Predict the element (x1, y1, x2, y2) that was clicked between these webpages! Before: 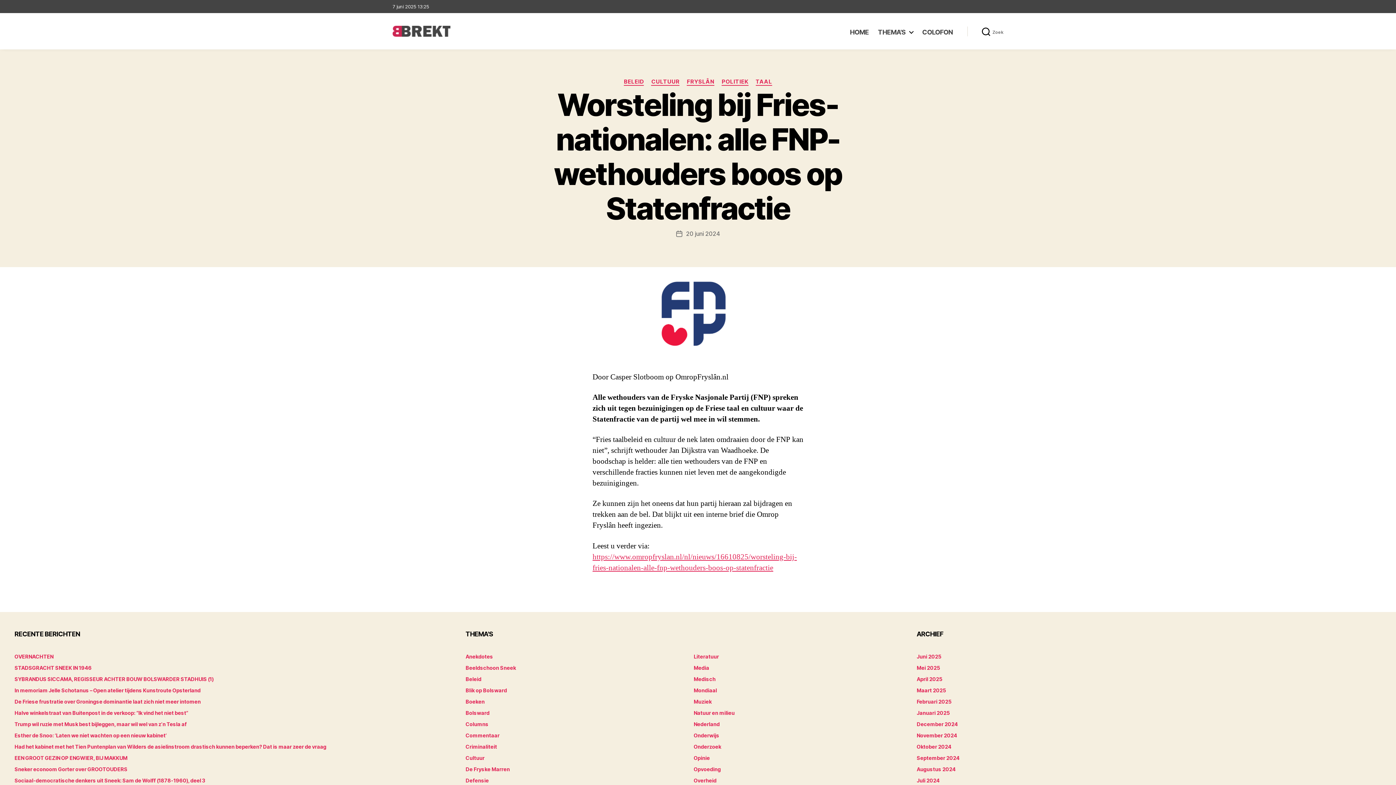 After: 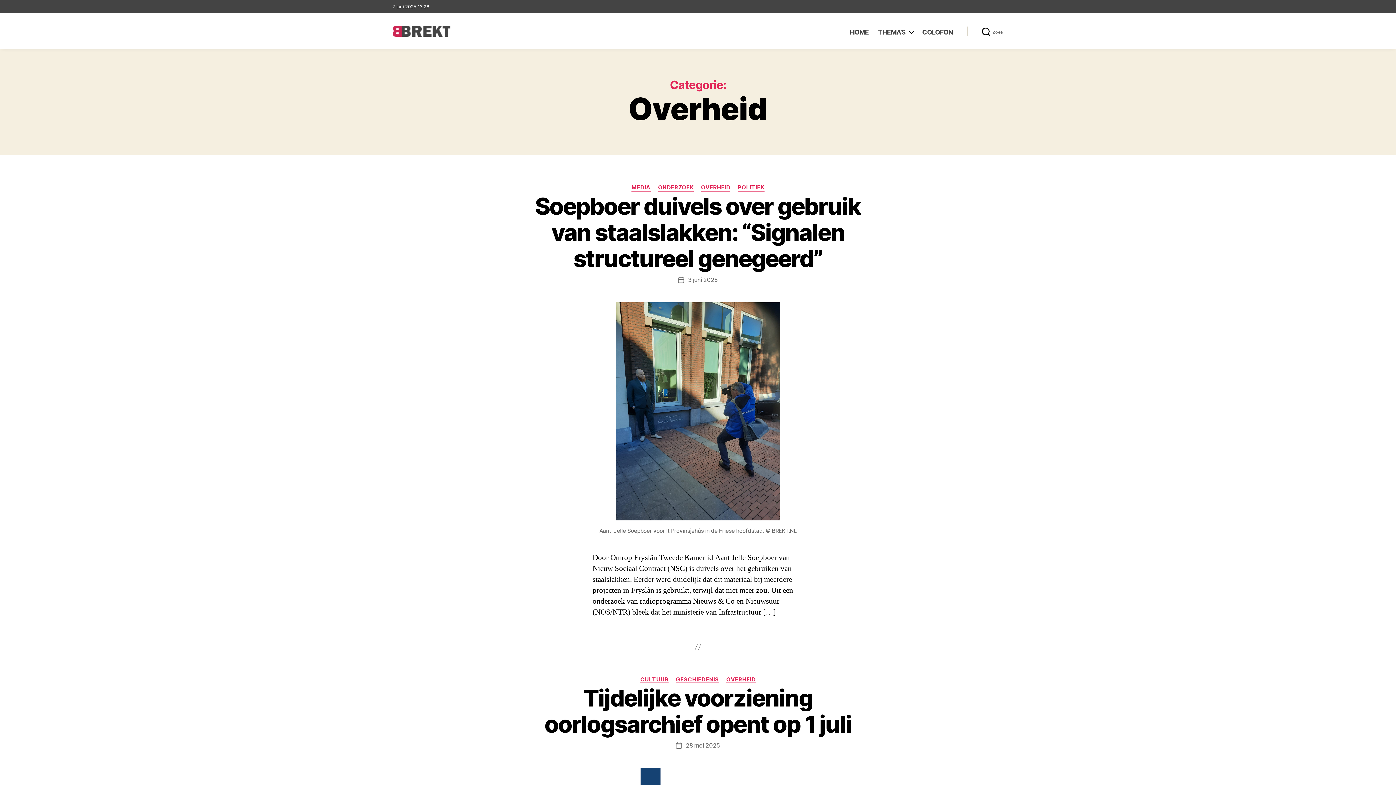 Action: bbox: (693, 777, 716, 783) label: Overheid